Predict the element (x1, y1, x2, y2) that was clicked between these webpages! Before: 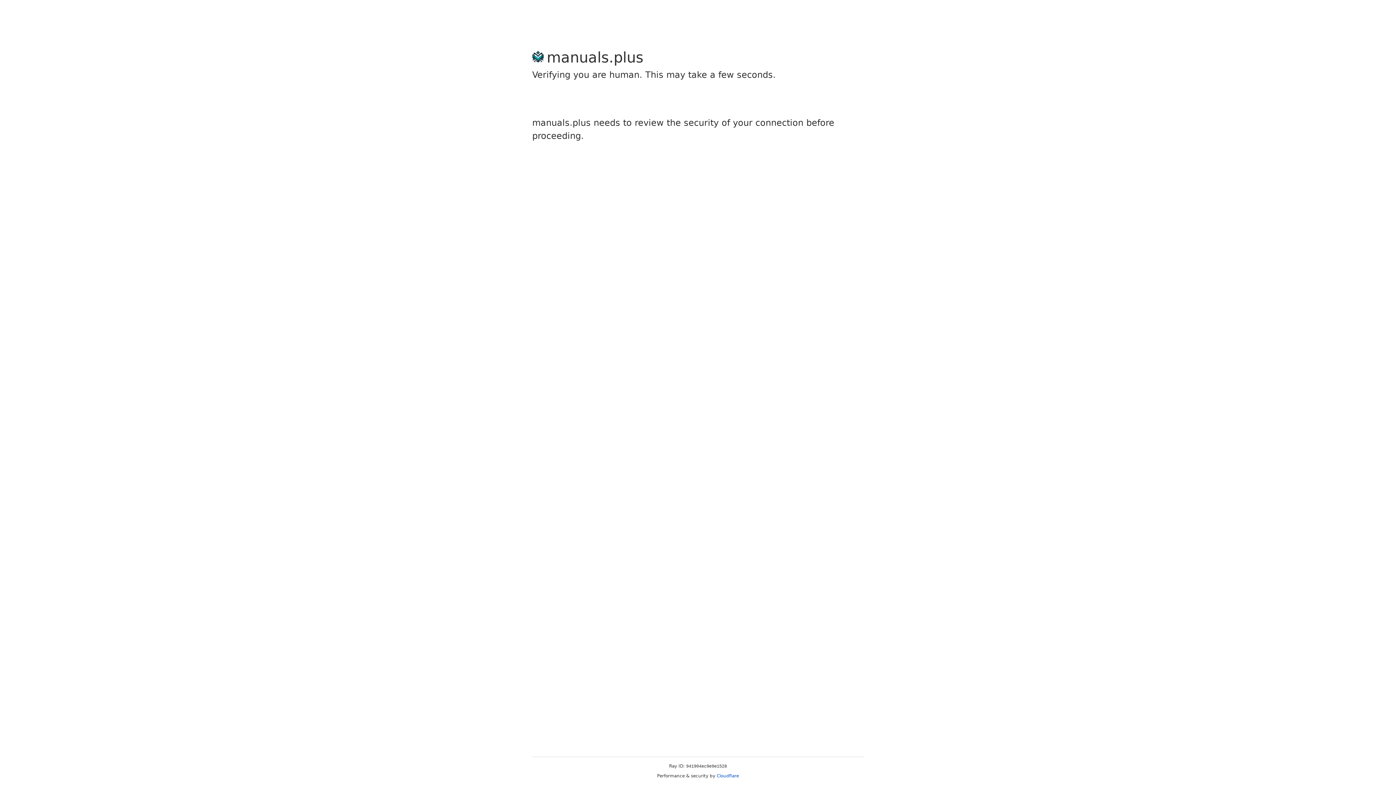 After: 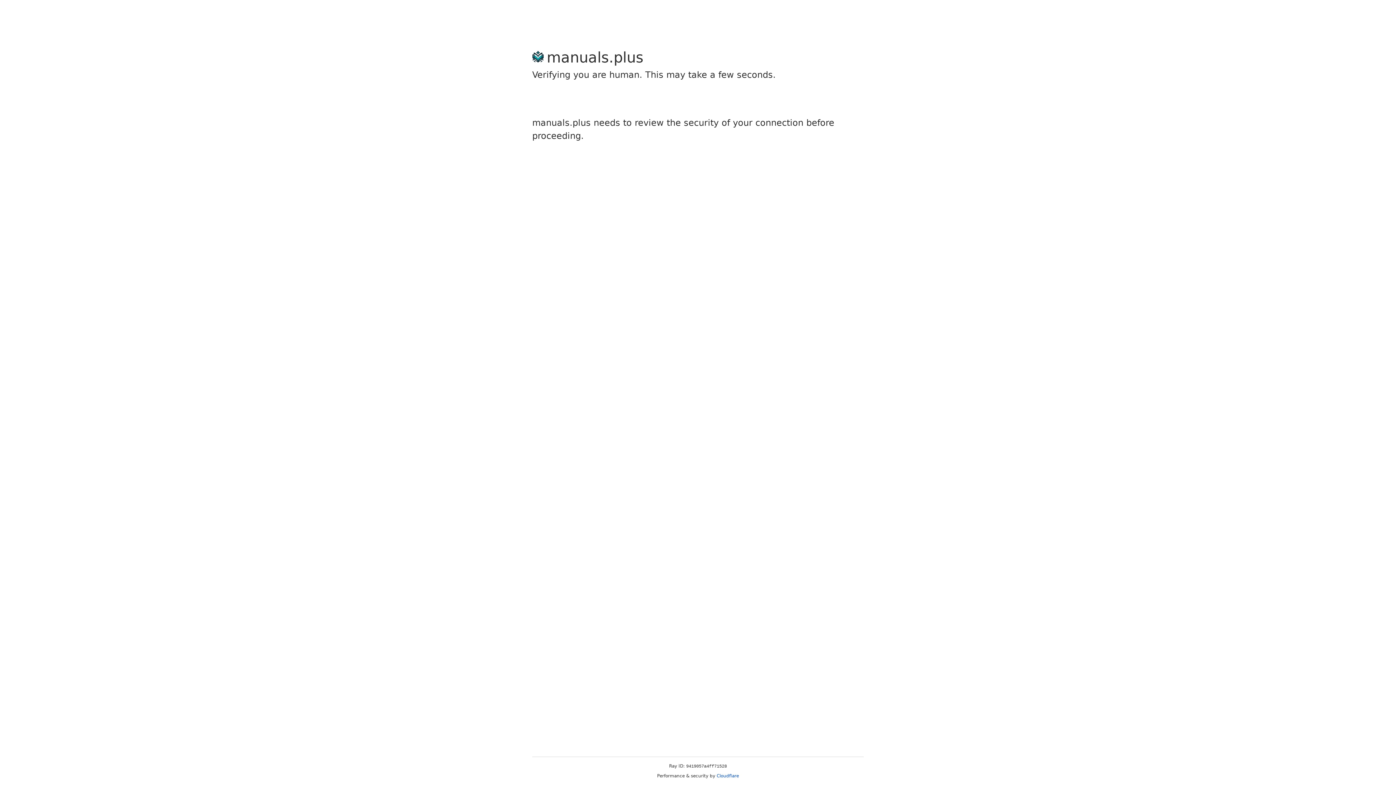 Action: label: Cloudflare bbox: (716, 773, 739, 778)